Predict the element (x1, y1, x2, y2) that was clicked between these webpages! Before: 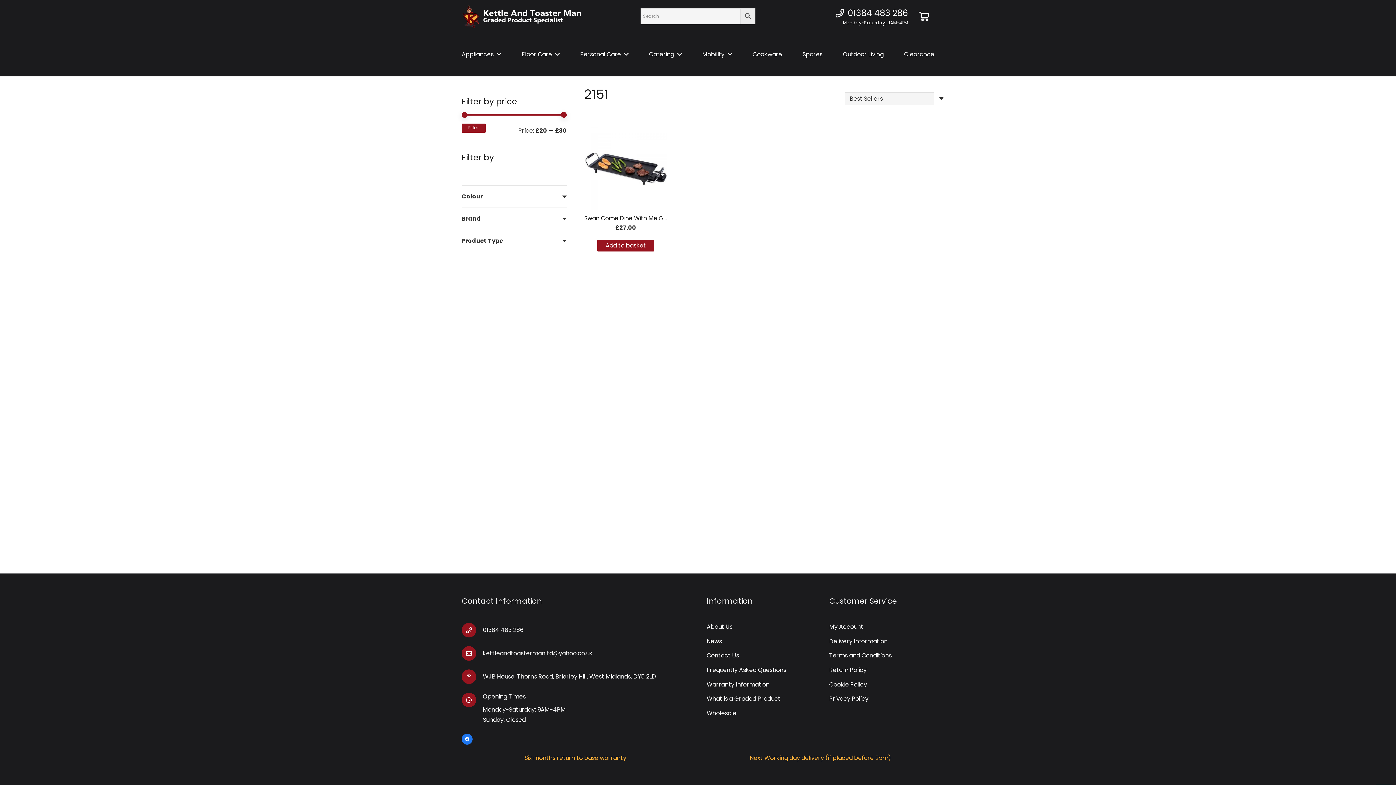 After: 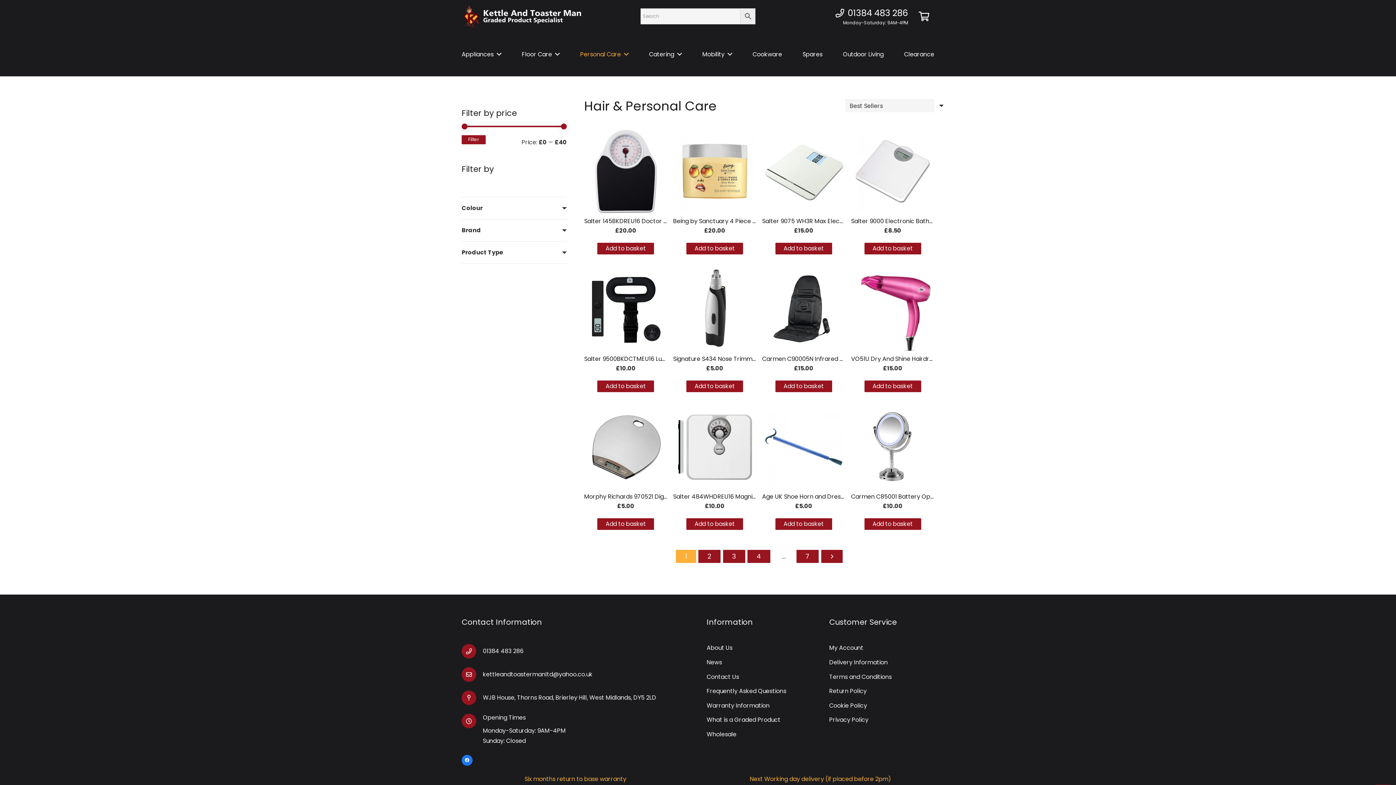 Action: bbox: (574, 32, 634, 76) label: Personal Care